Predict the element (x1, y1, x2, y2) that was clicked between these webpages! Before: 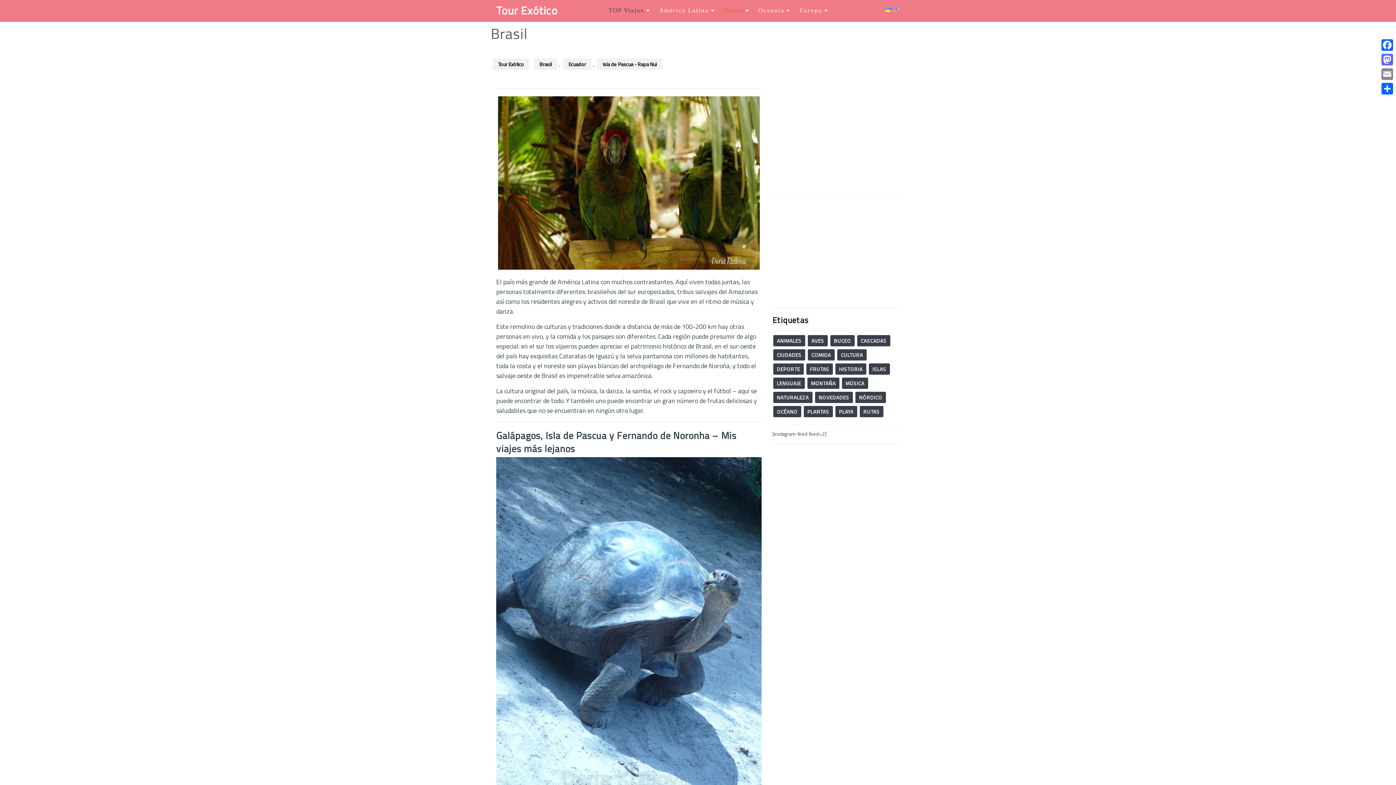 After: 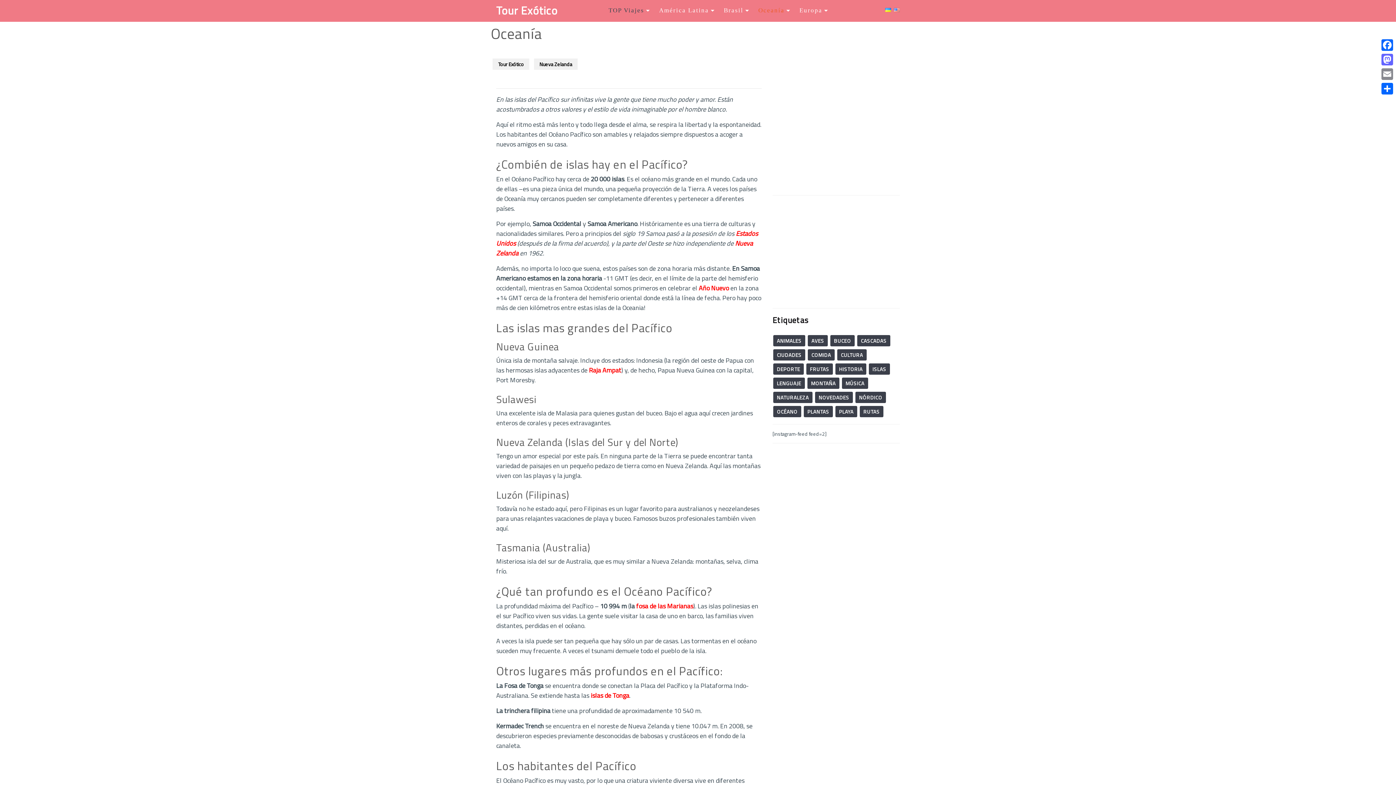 Action: label: Oceanía bbox: (756, 0, 790, 21)